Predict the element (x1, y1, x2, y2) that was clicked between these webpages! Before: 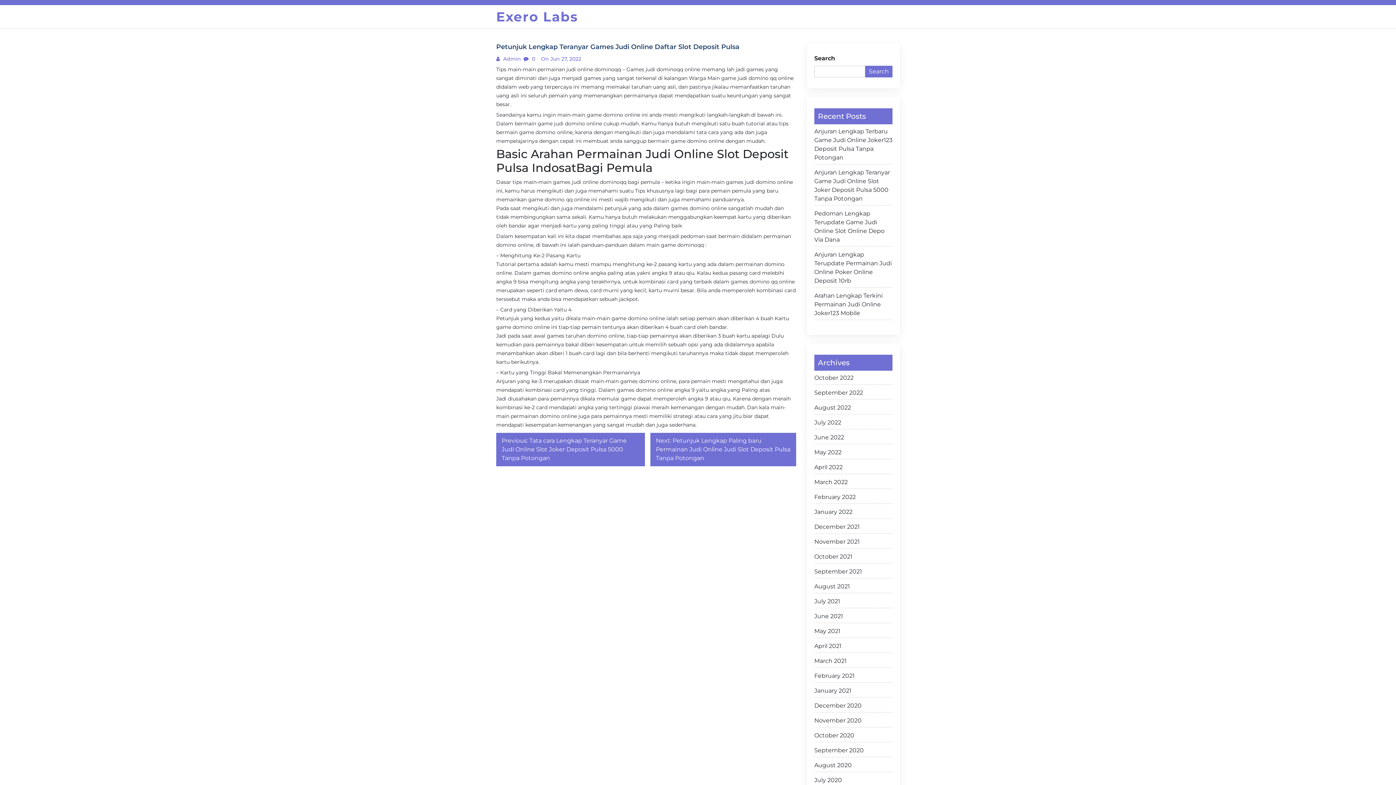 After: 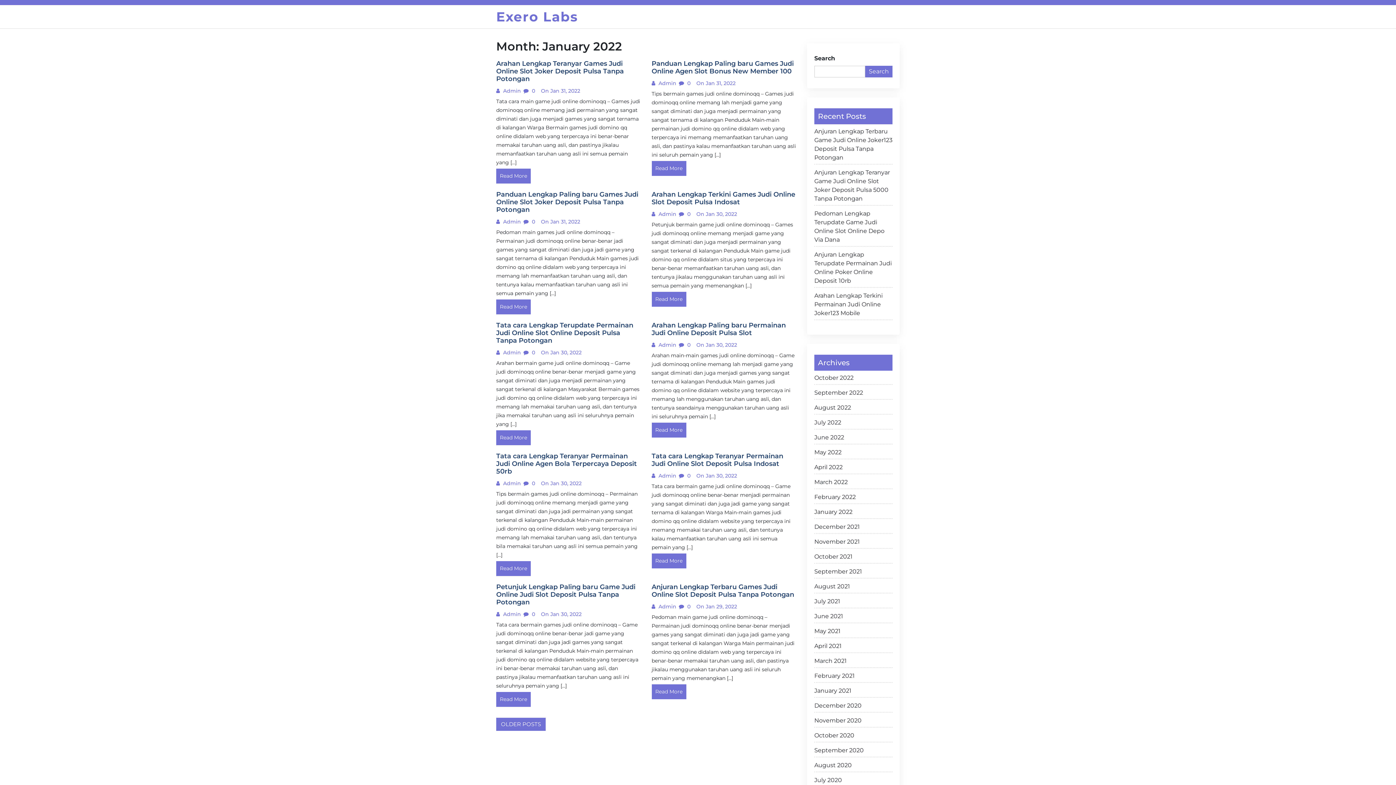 Action: bbox: (814, 508, 892, 519) label: January 2022